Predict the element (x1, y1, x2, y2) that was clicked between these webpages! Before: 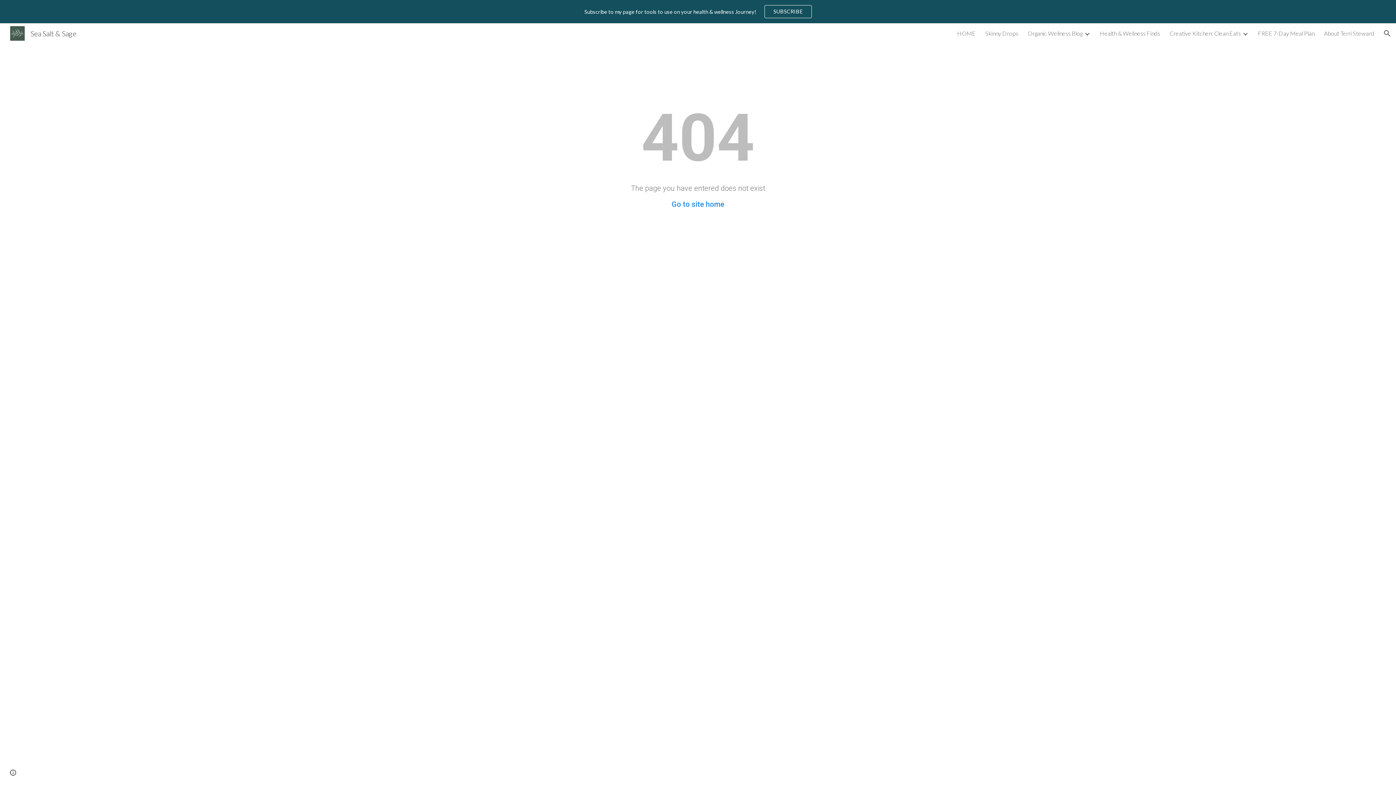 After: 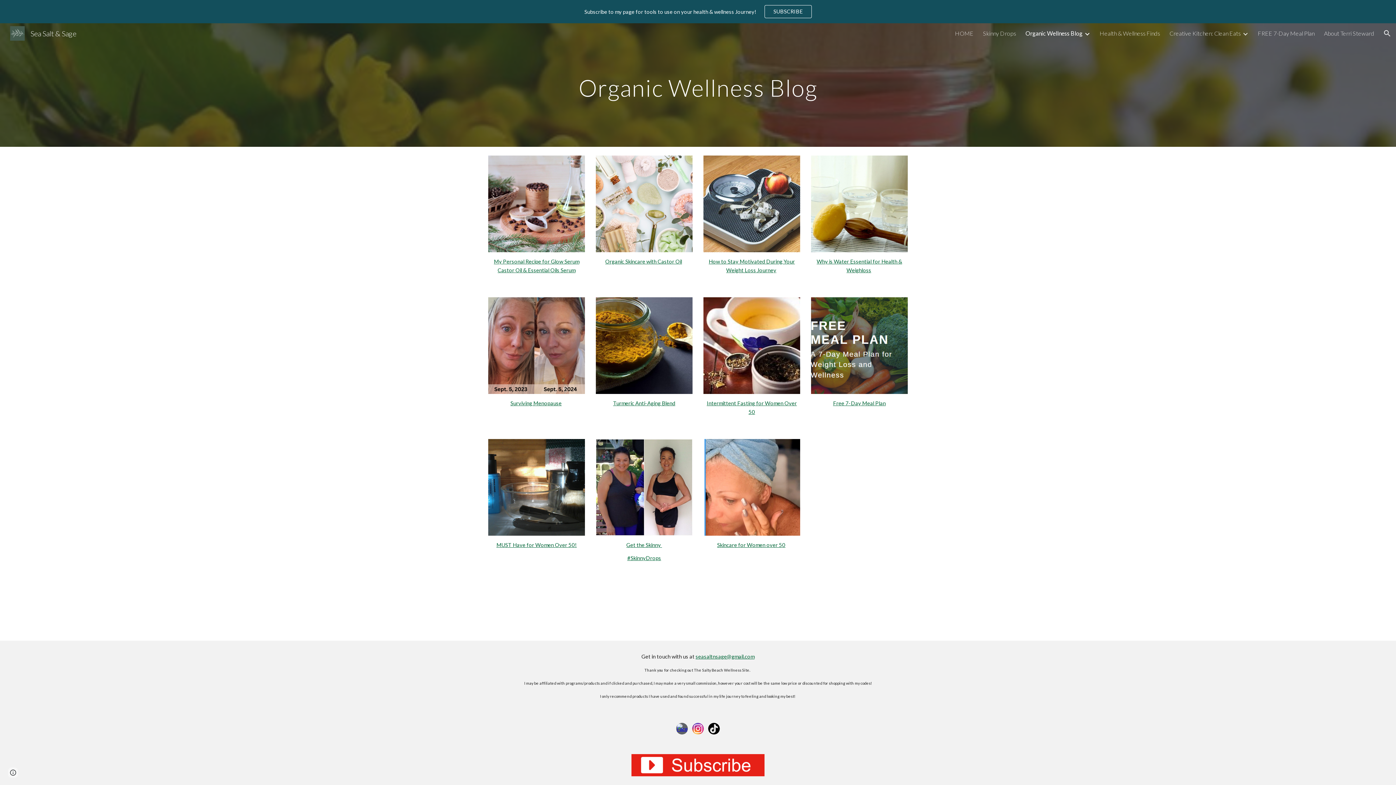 Action: bbox: (1028, 29, 1082, 36) label: Organic Wellness Blog